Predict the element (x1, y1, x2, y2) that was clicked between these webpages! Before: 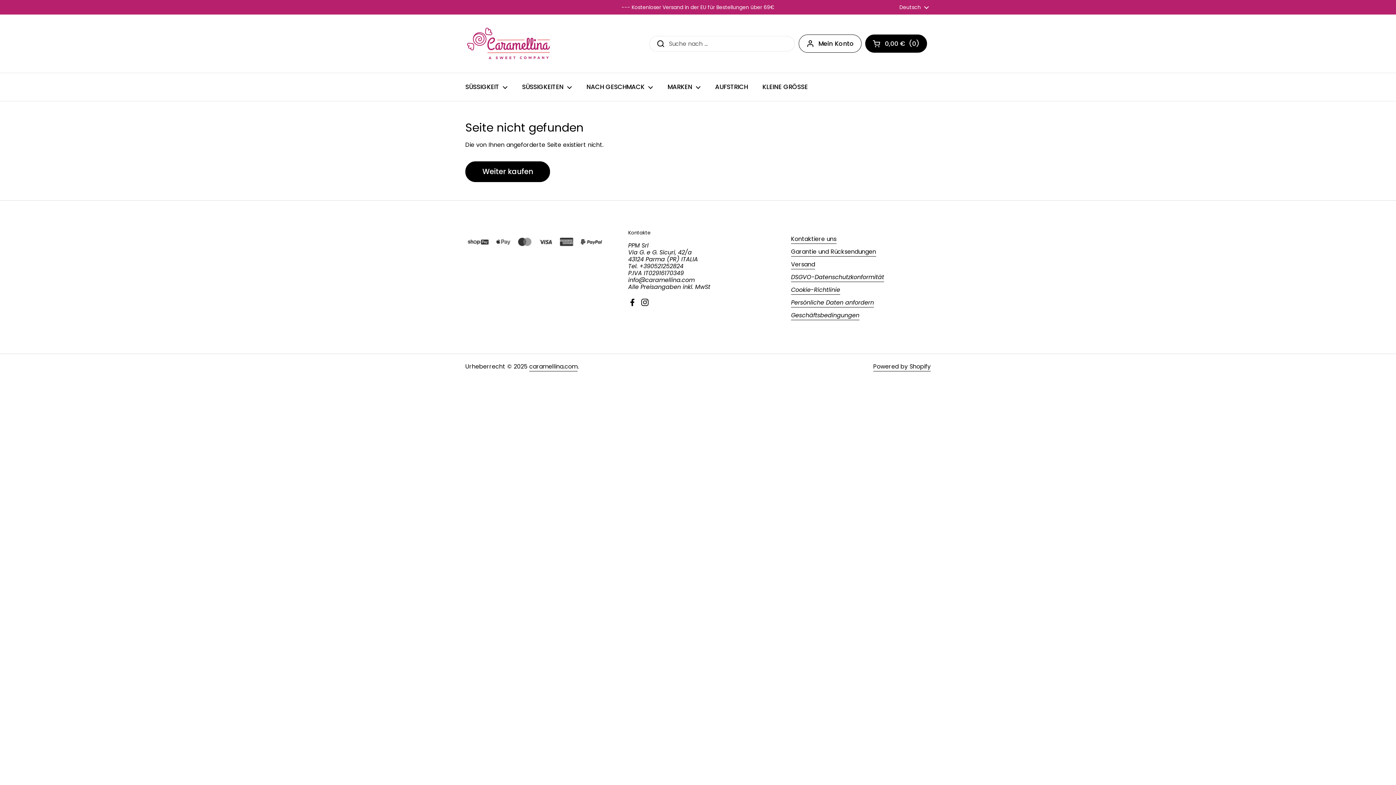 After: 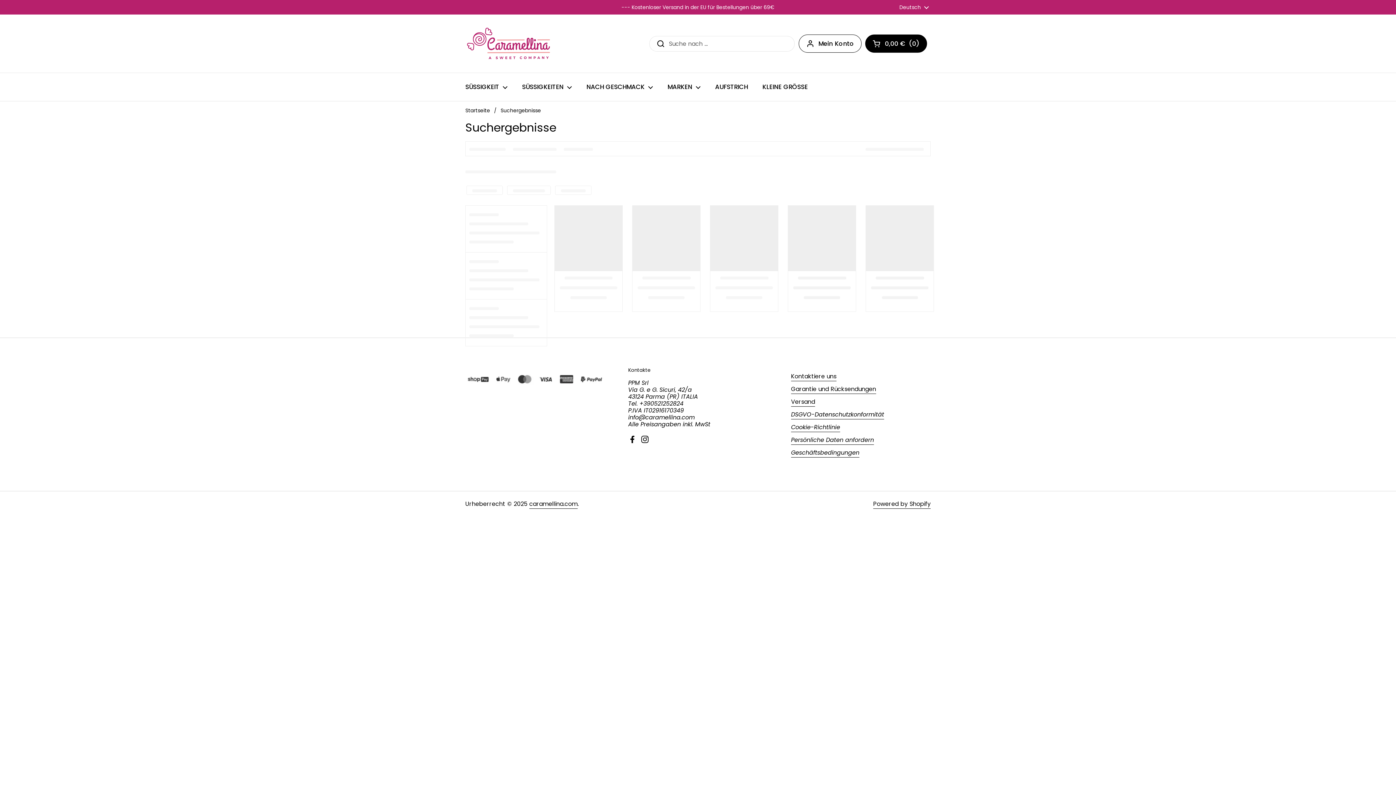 Action: bbox: (708, 78, 755, 95) label: AUFSTRICH